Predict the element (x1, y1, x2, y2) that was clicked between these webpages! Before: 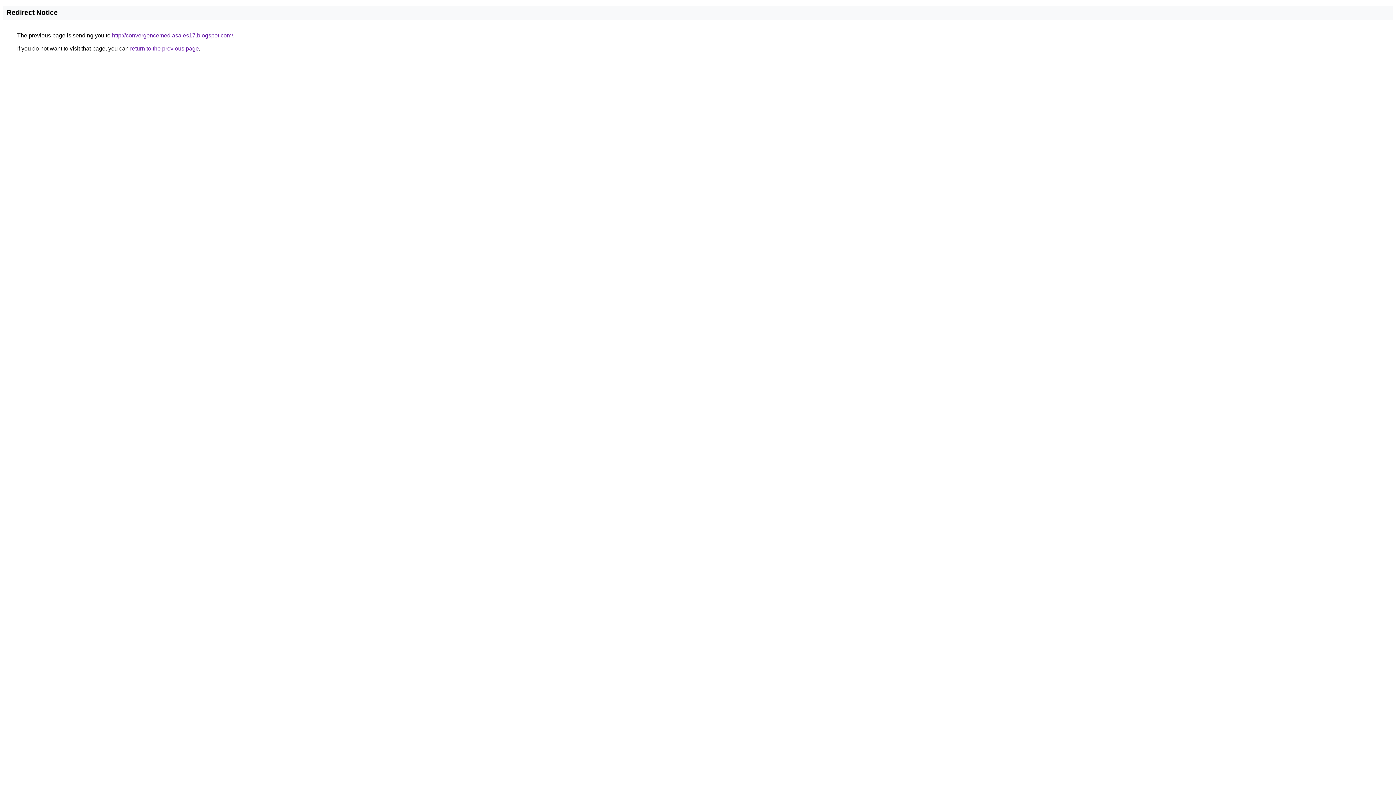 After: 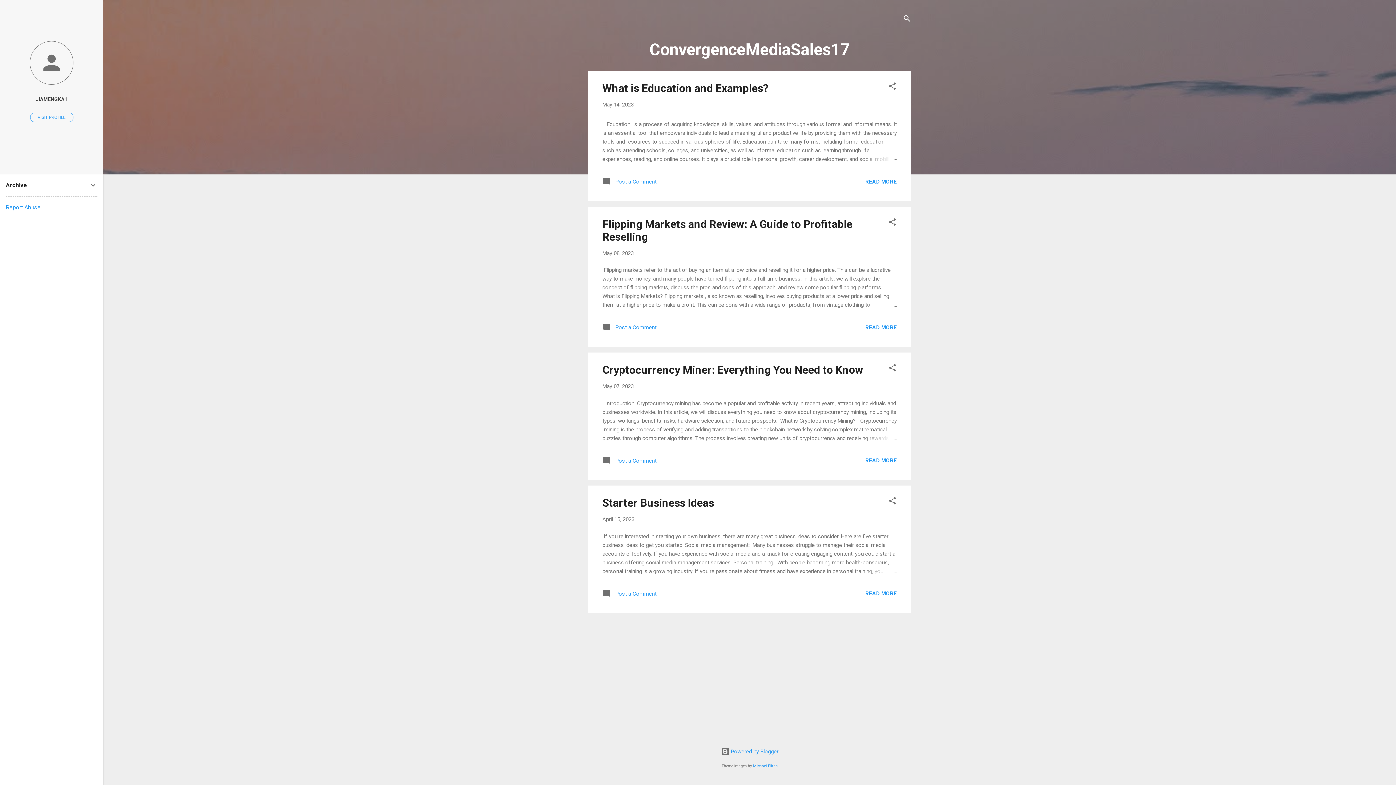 Action: bbox: (112, 32, 233, 38) label: http://convergencemediasales17.blogspot.com/